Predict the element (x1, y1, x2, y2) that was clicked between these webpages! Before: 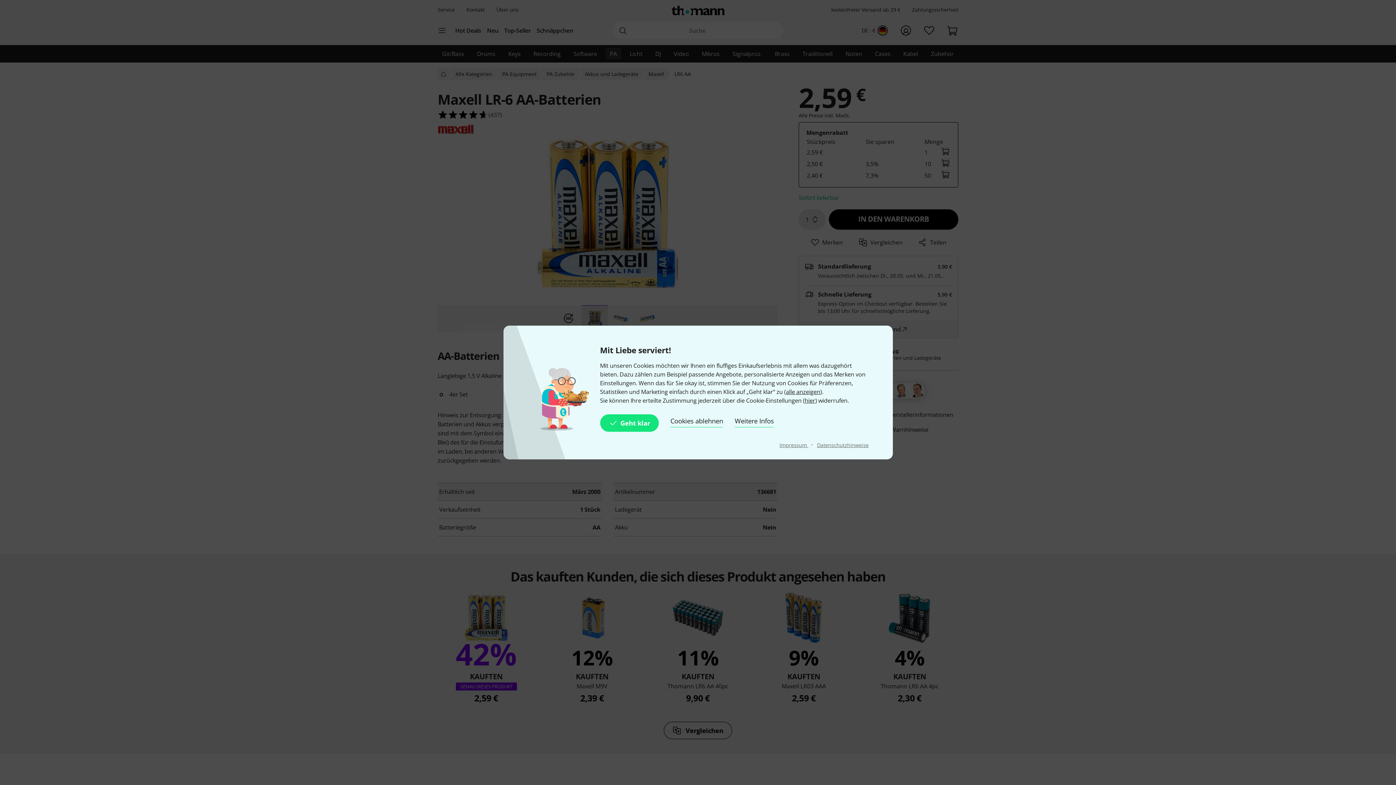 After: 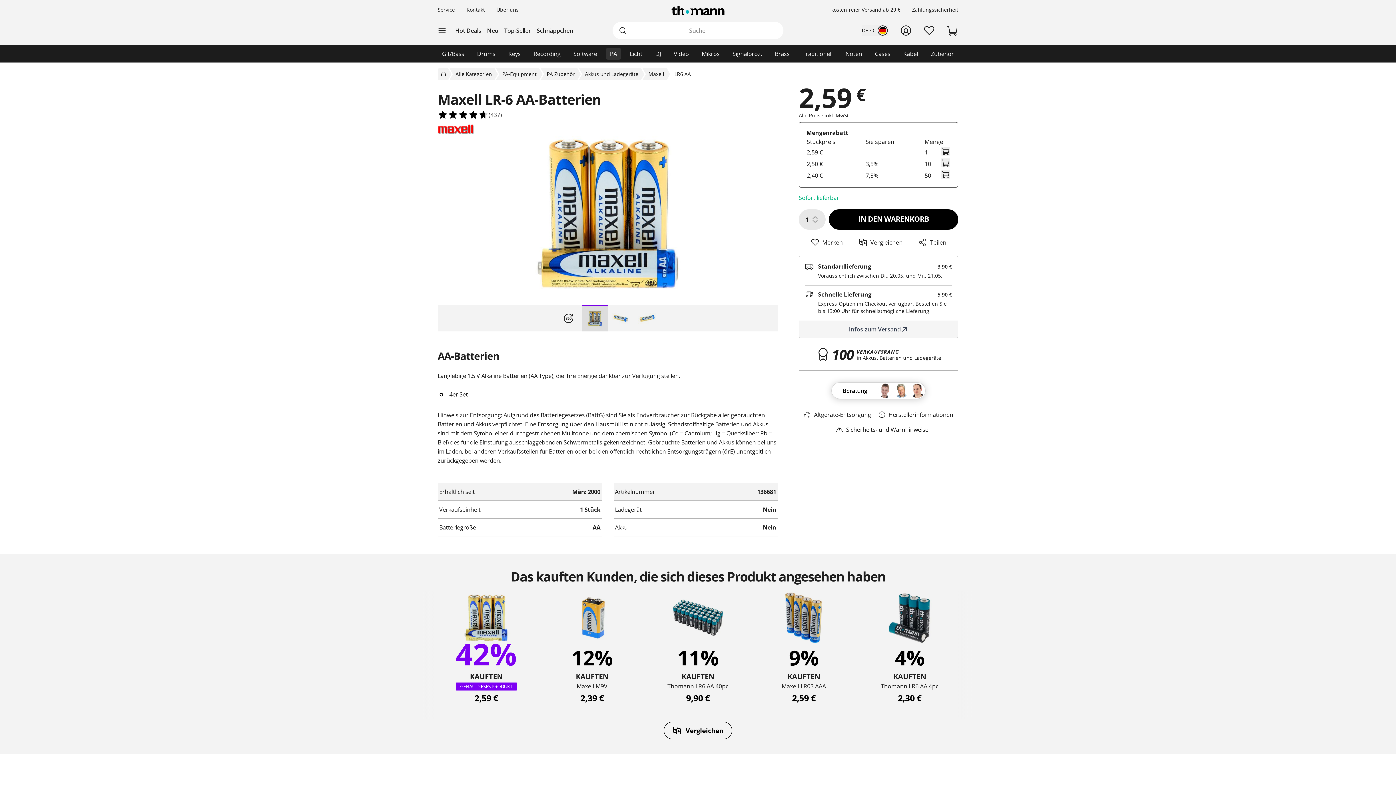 Action: label: Cookies ablehnen bbox: (670, 414, 723, 432)